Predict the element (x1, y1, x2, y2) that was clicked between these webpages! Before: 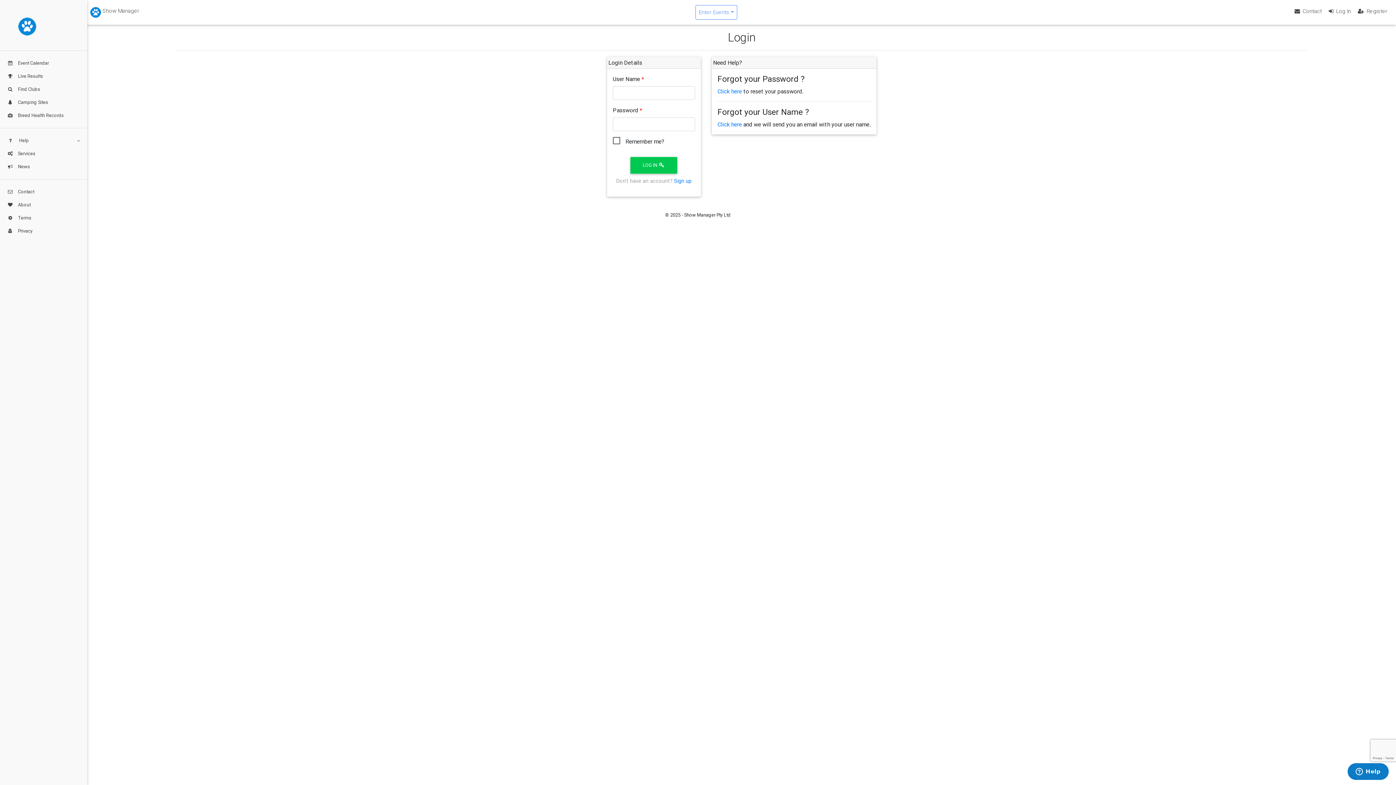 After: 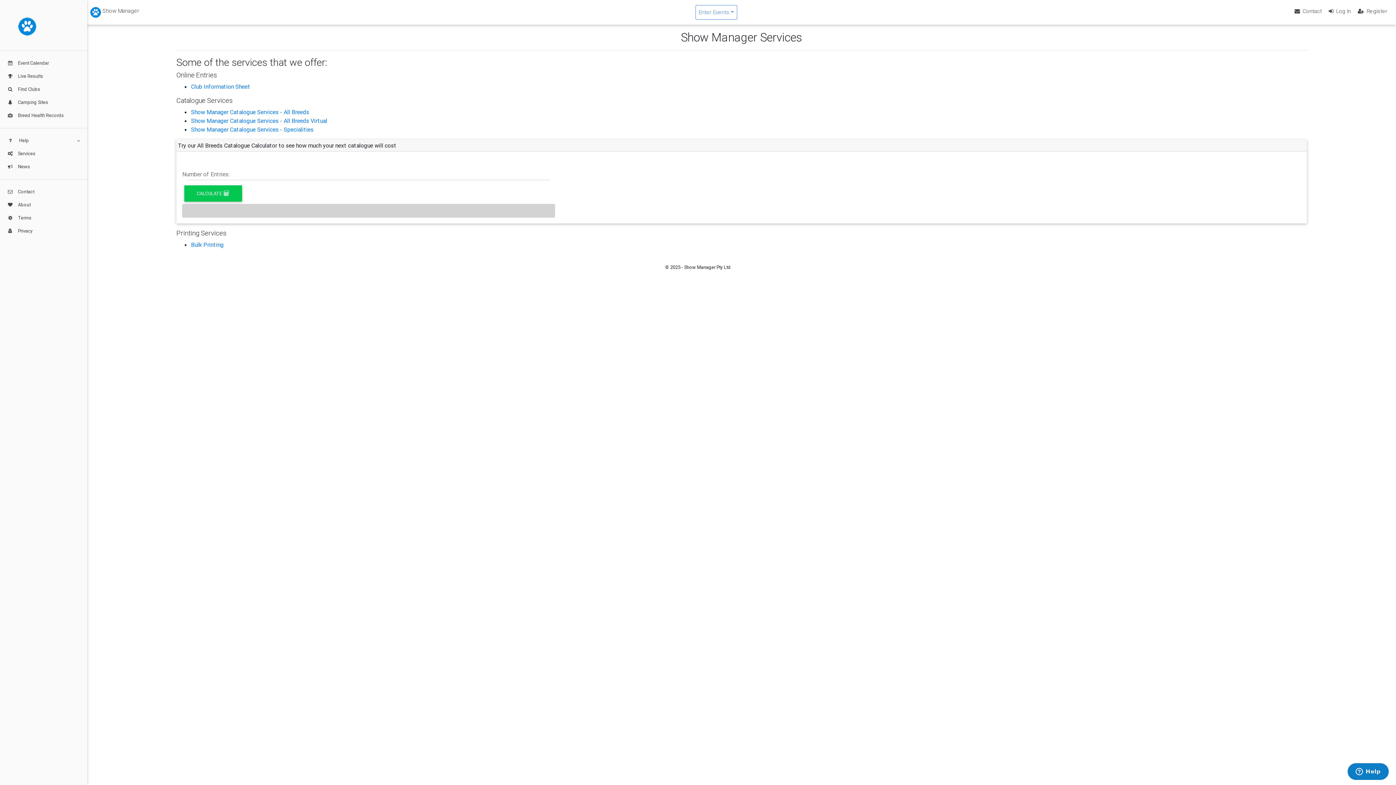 Action: bbox: (0, 147, 87, 160) label: Services